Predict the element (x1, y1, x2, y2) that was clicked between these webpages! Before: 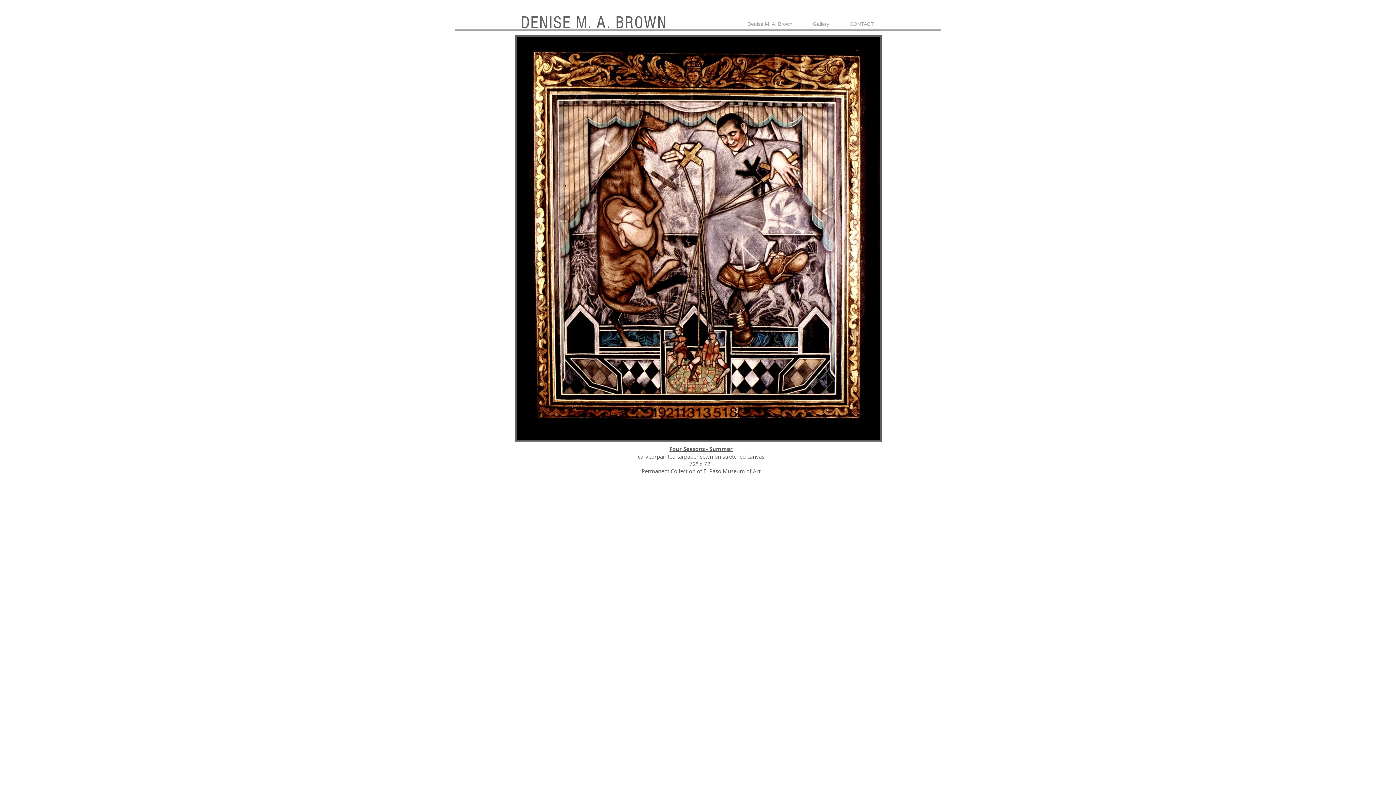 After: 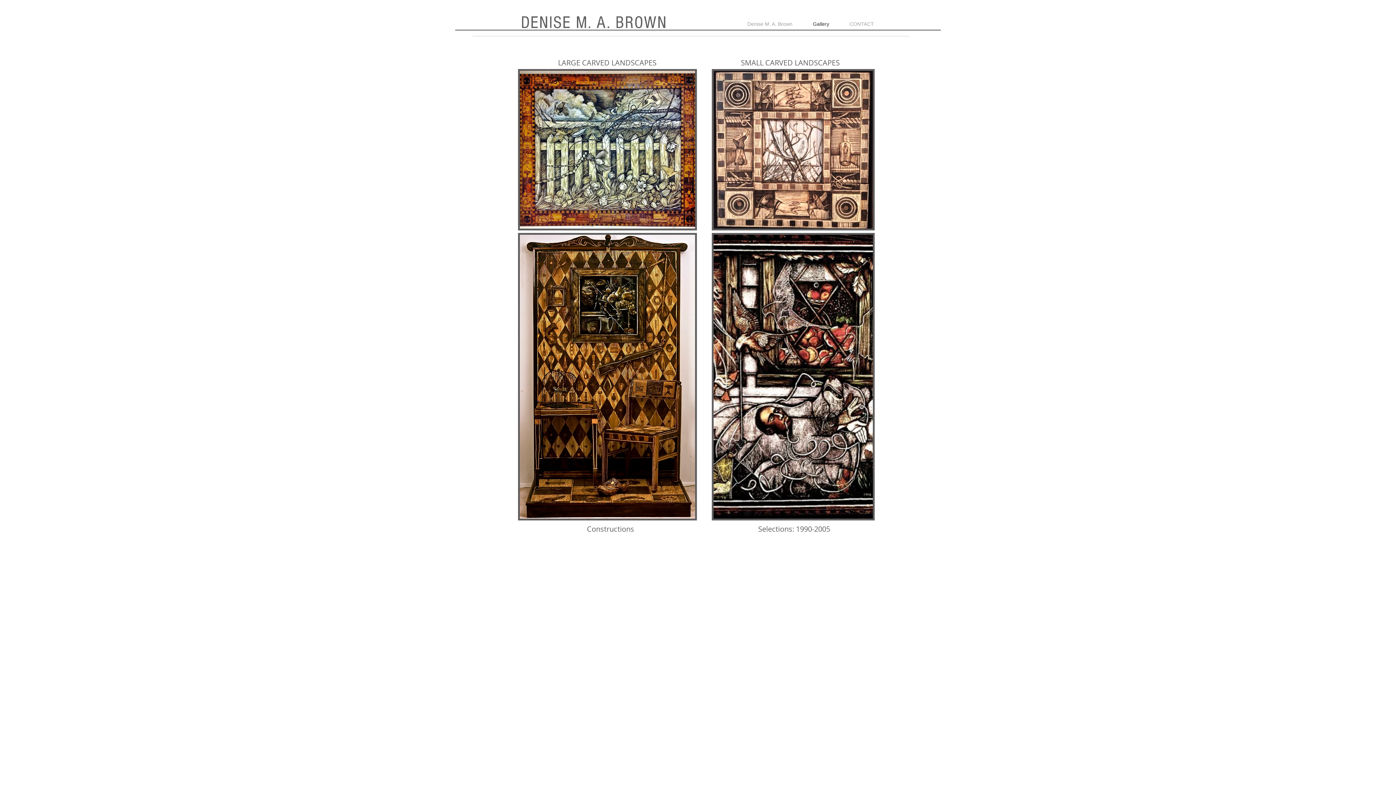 Action: label: Gallery bbox: (802, 18, 839, 29)